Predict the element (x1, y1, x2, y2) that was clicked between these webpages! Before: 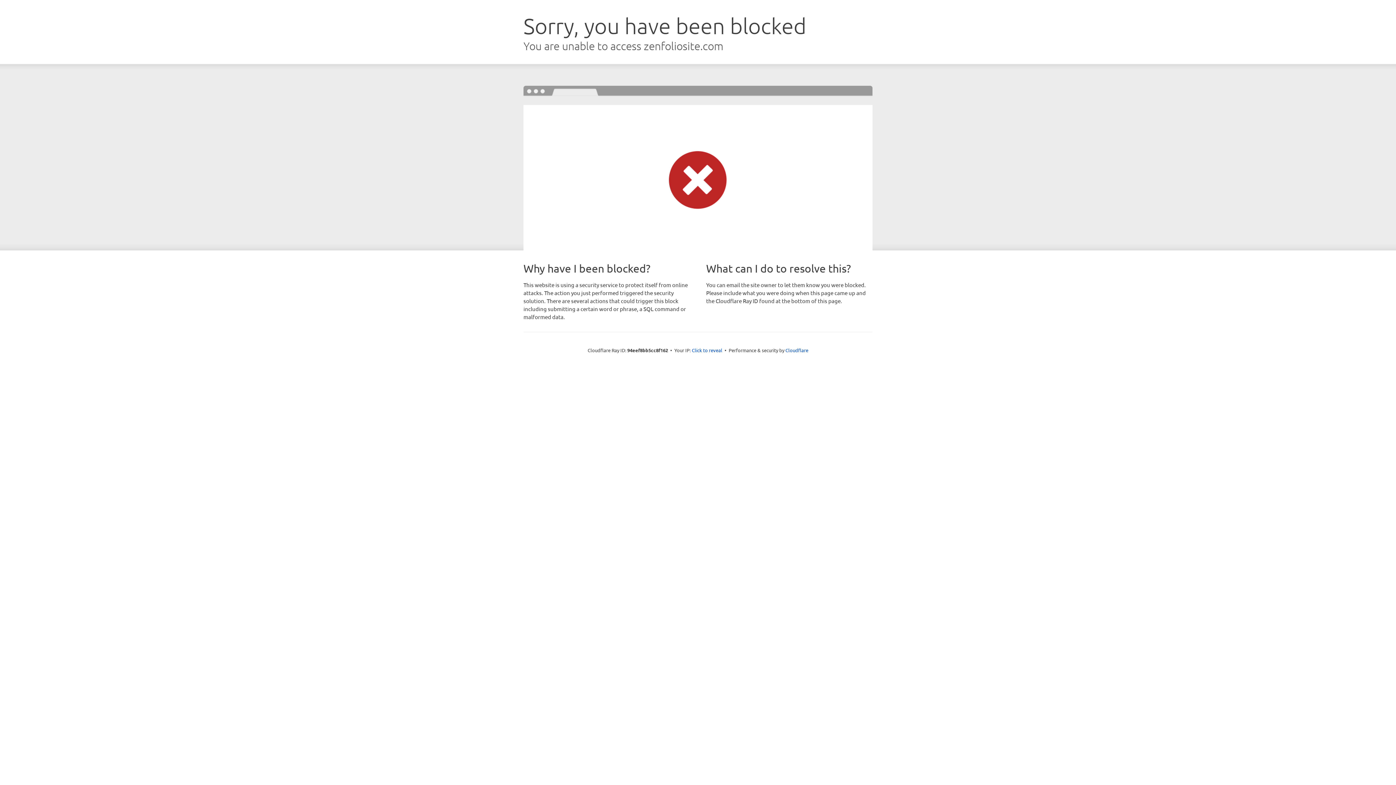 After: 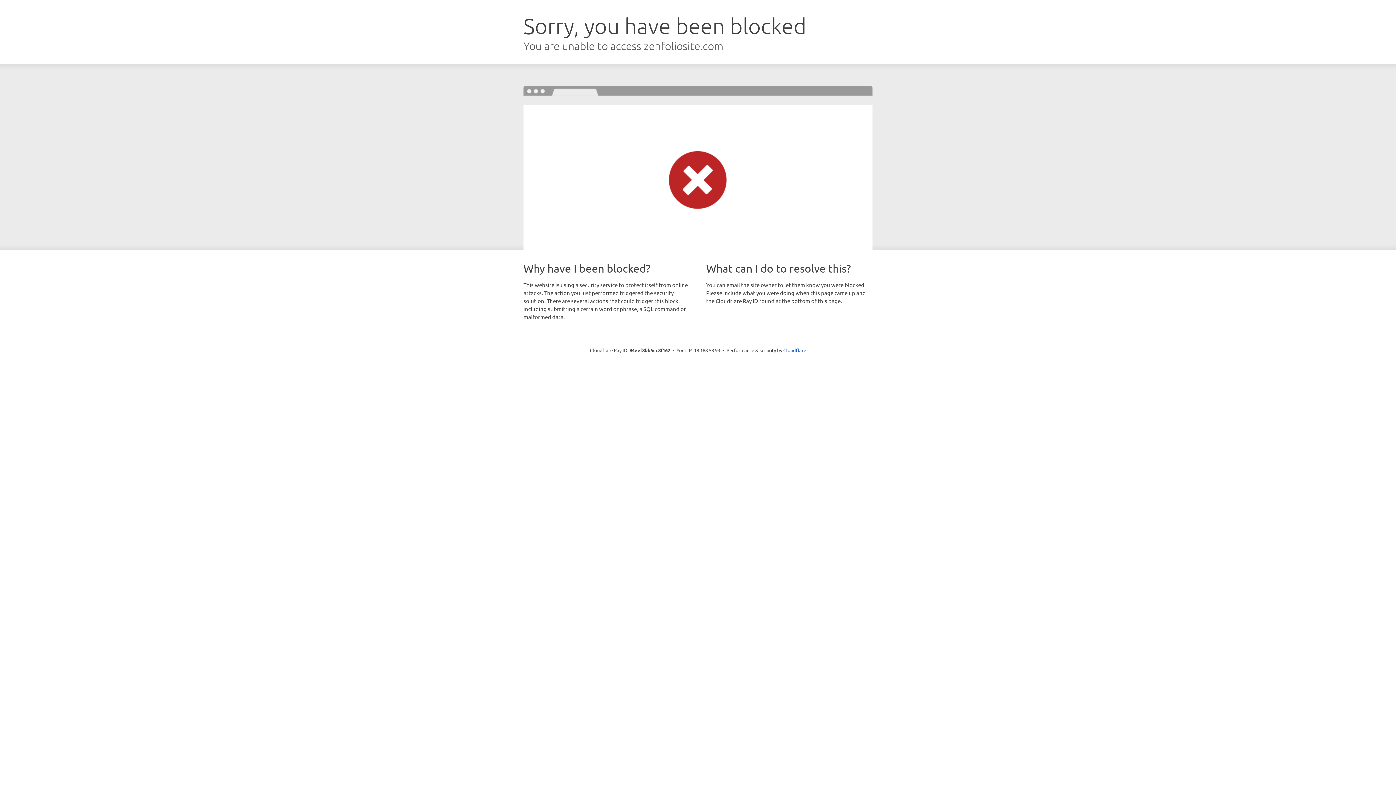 Action: label: Click to reveal bbox: (692, 346, 722, 353)